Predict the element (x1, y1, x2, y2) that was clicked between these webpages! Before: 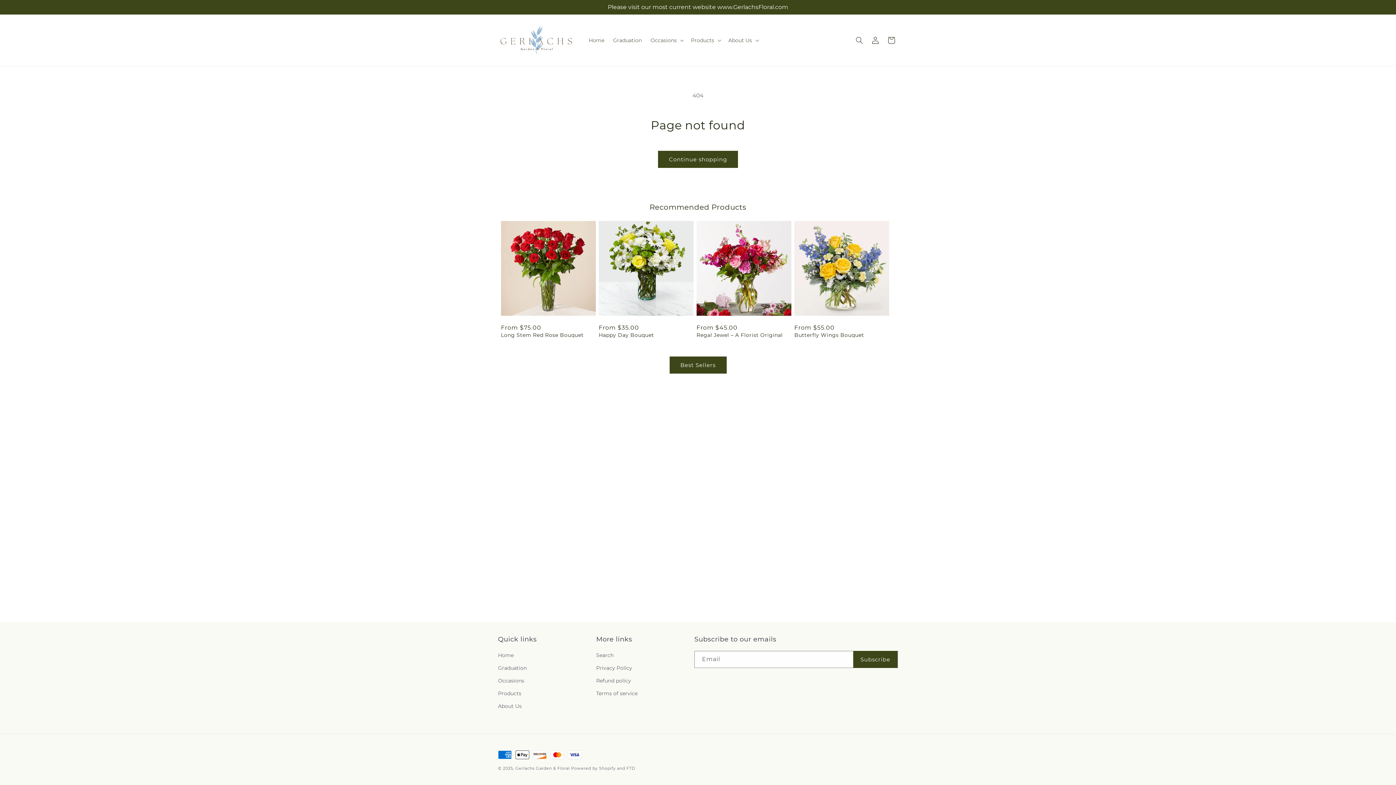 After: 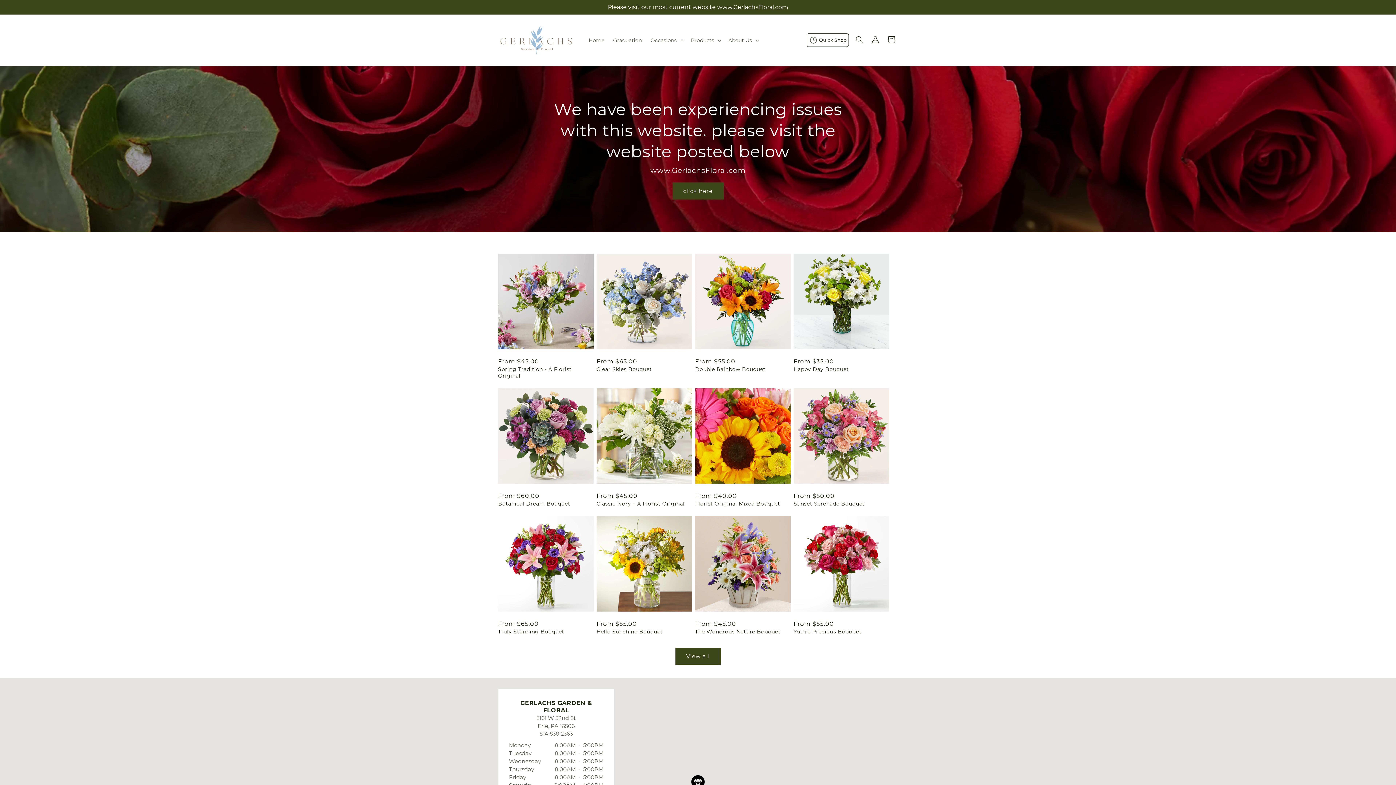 Action: bbox: (515, 766, 569, 771) label: Gerlachs Garden & Floral